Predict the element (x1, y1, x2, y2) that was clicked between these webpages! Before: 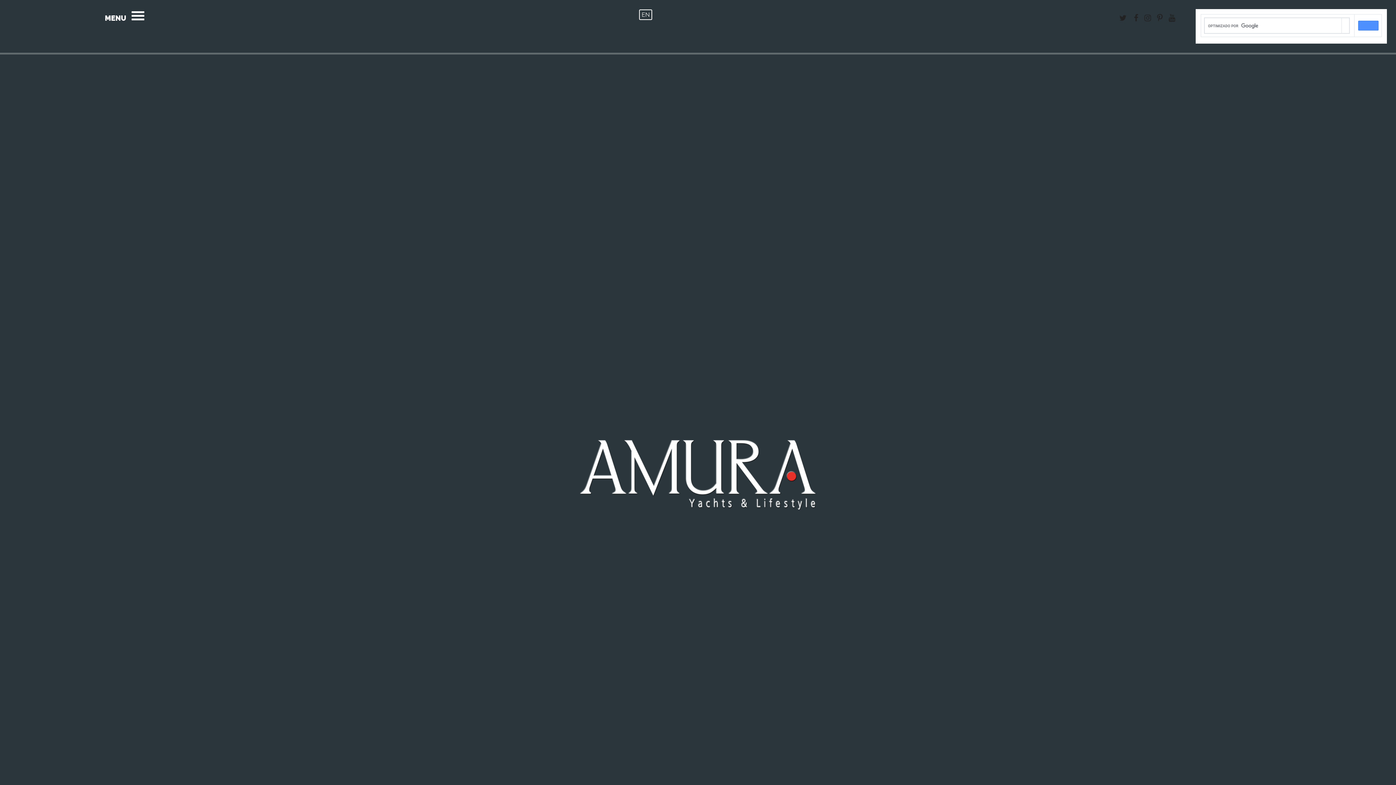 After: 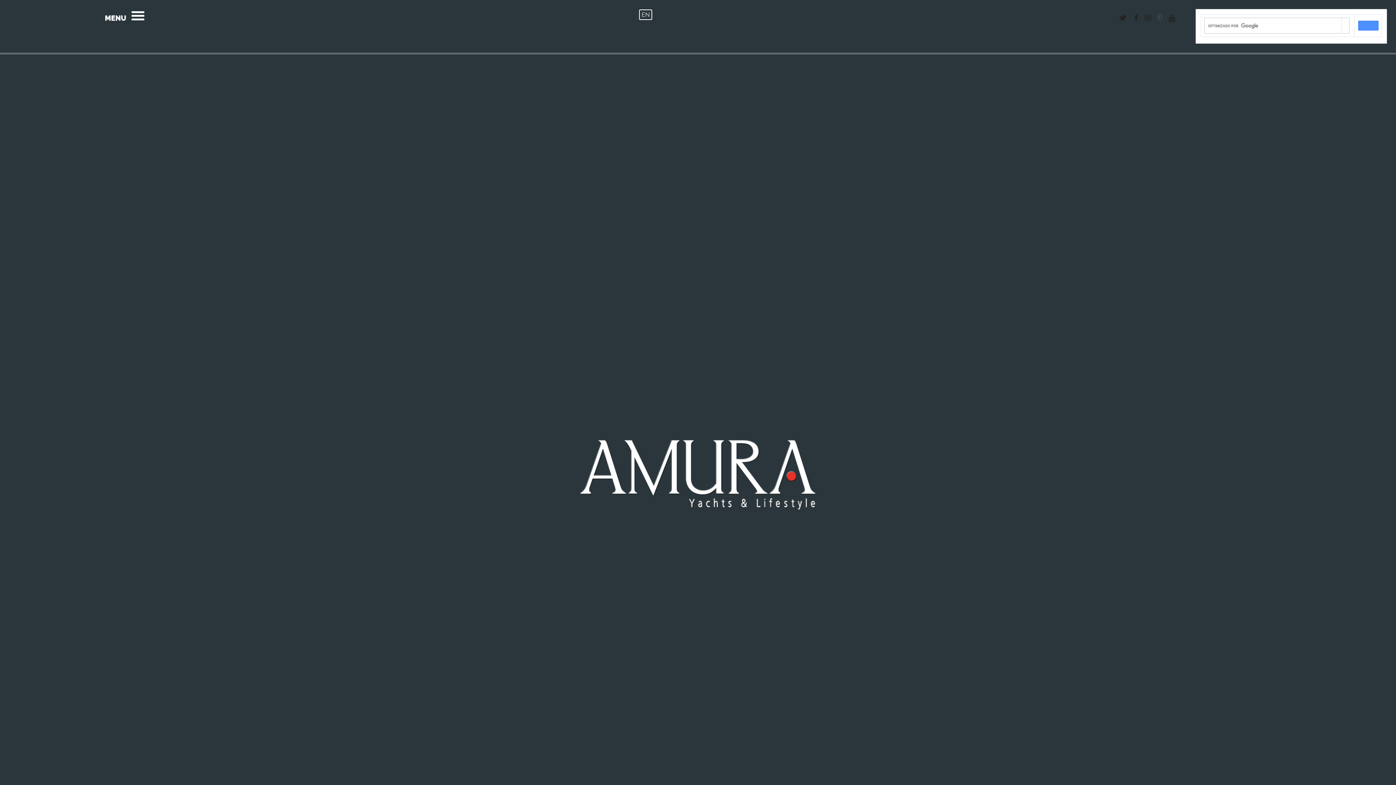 Action: label:   bbox: (1155, 13, 1166, 22)